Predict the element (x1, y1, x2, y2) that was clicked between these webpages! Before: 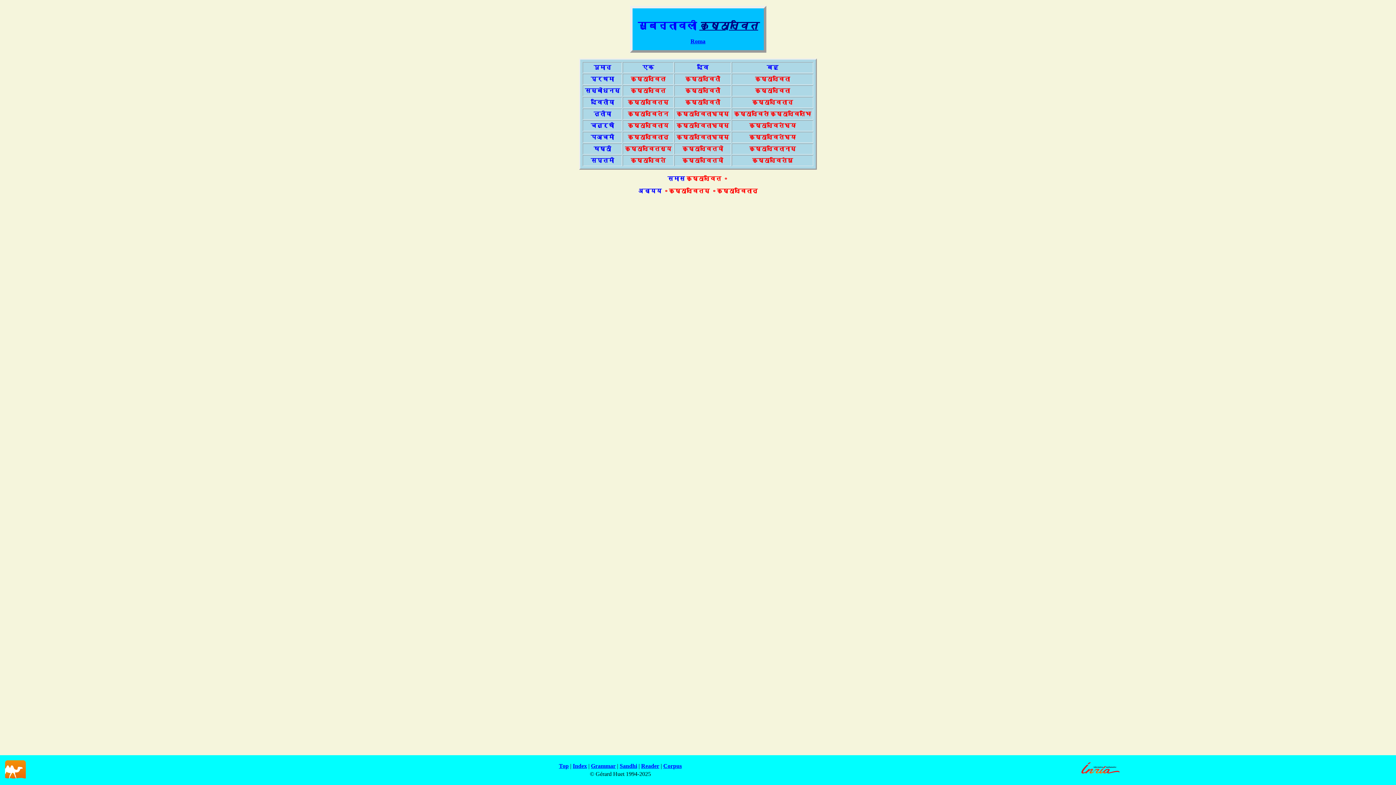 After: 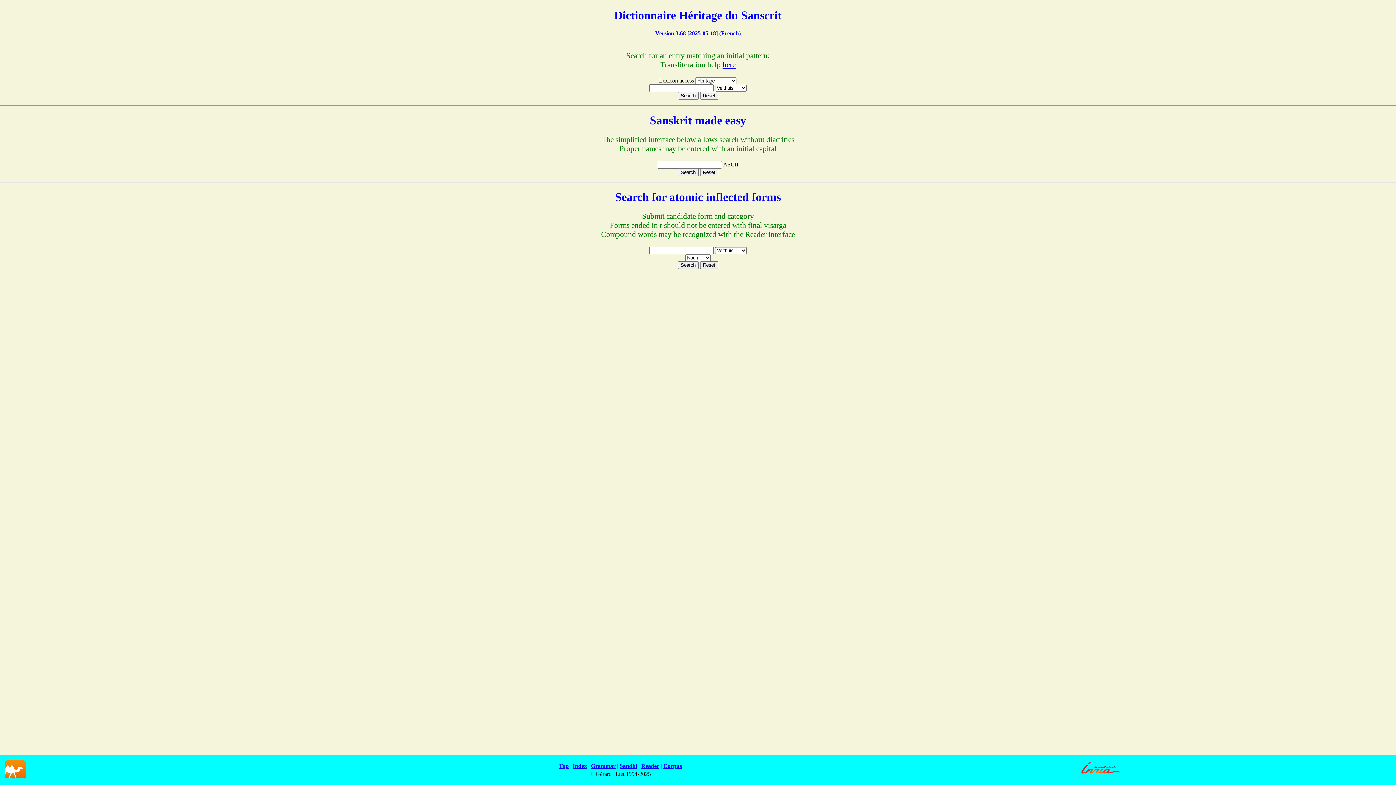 Action: label: Index bbox: (572, 763, 587, 769)